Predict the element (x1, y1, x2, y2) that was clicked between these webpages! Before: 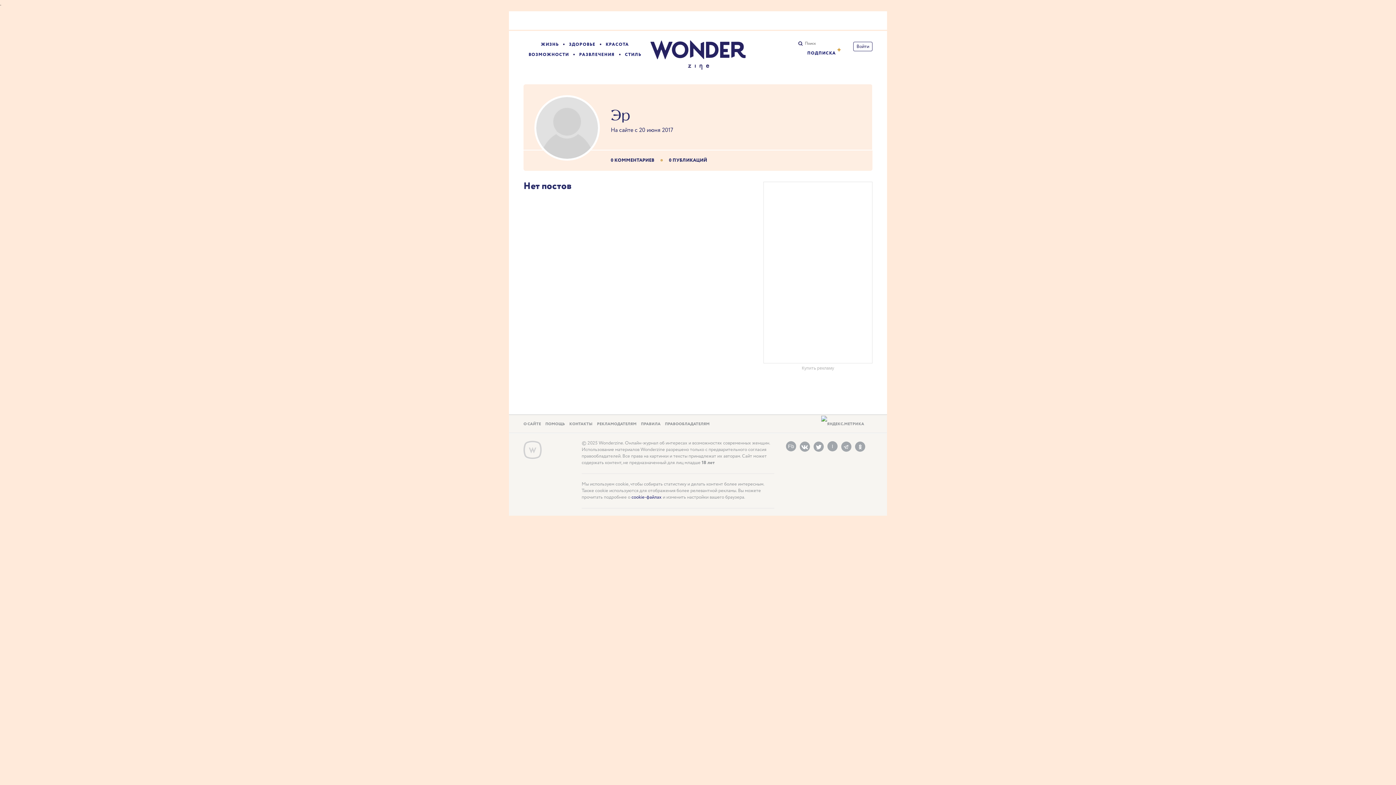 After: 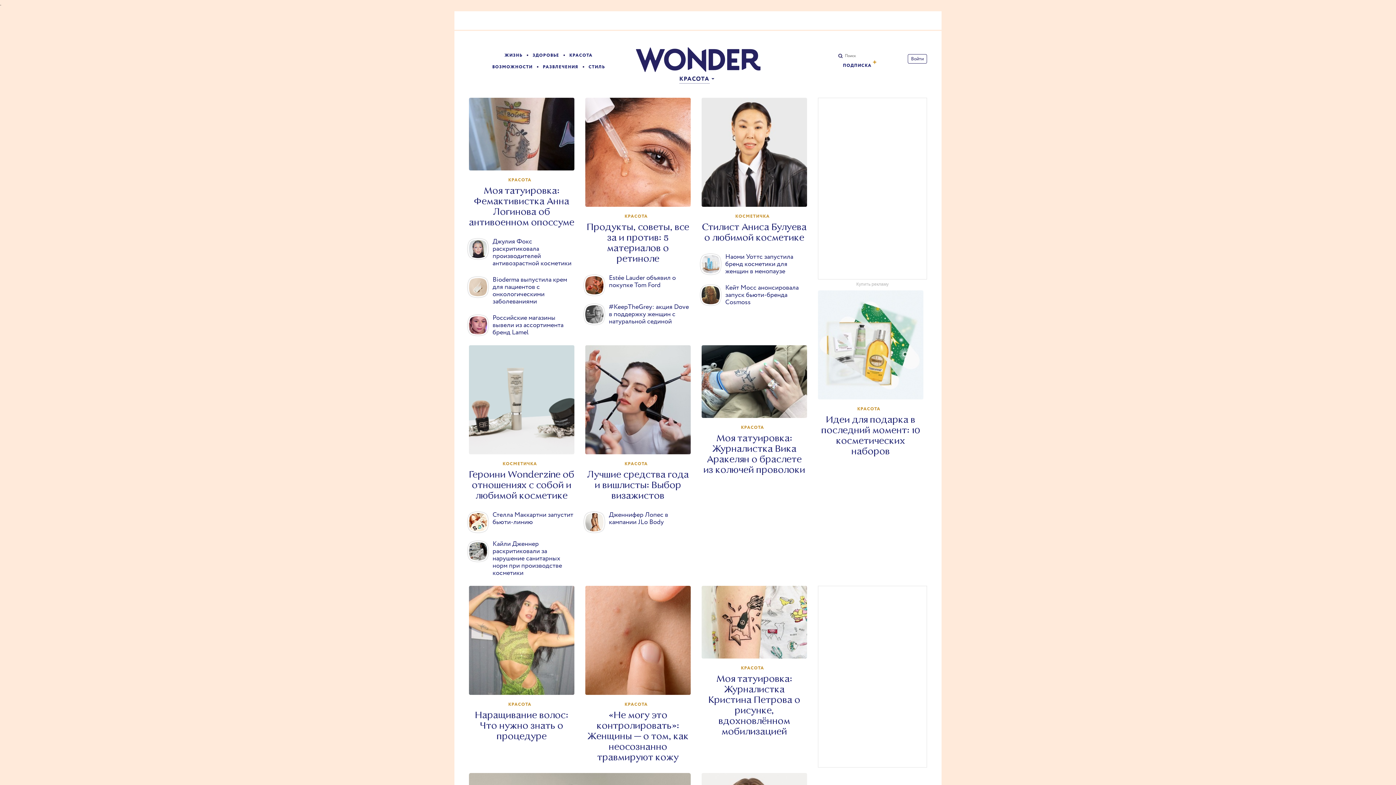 Action: label: КРАСОТА bbox: (605, 41, 629, 47)